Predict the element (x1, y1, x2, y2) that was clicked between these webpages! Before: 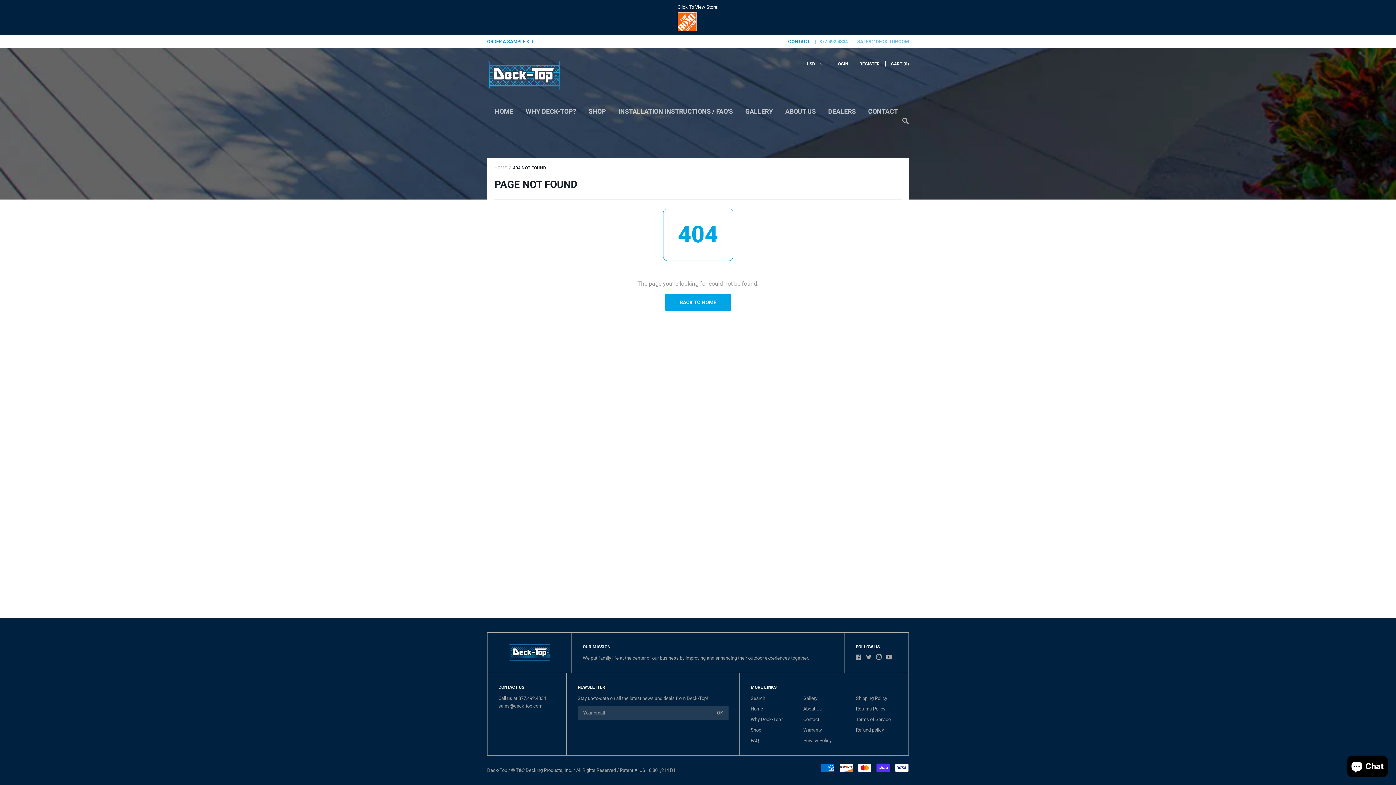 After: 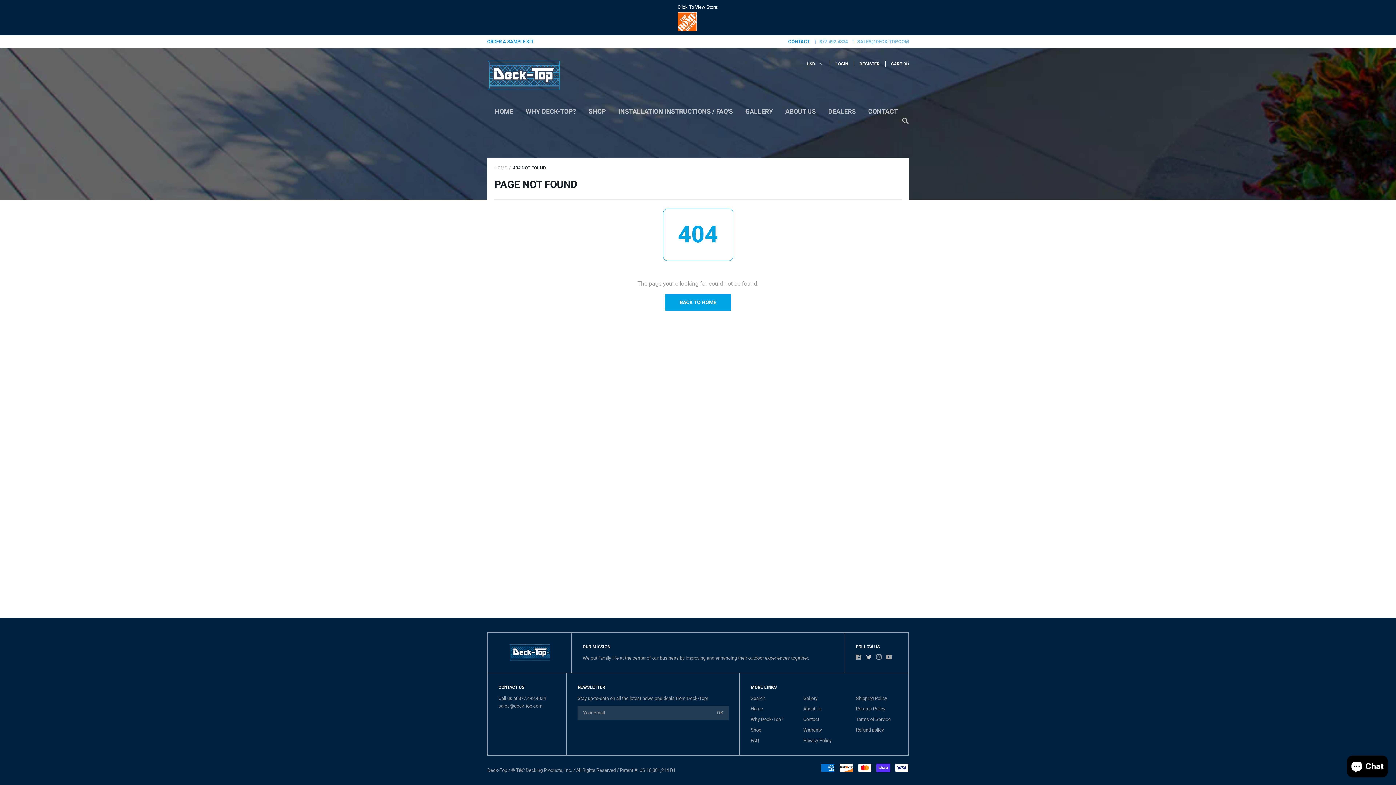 Action: bbox: (866, 655, 871, 661)